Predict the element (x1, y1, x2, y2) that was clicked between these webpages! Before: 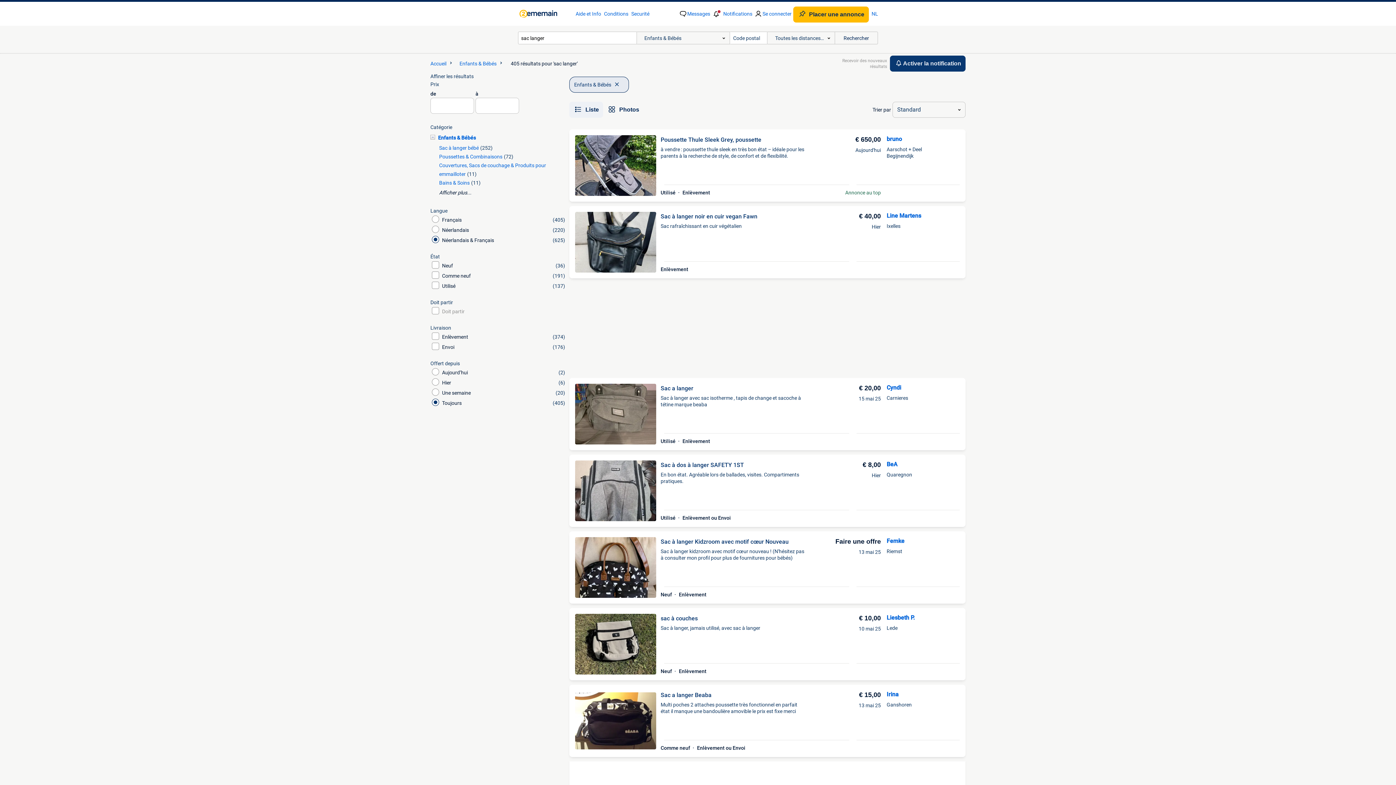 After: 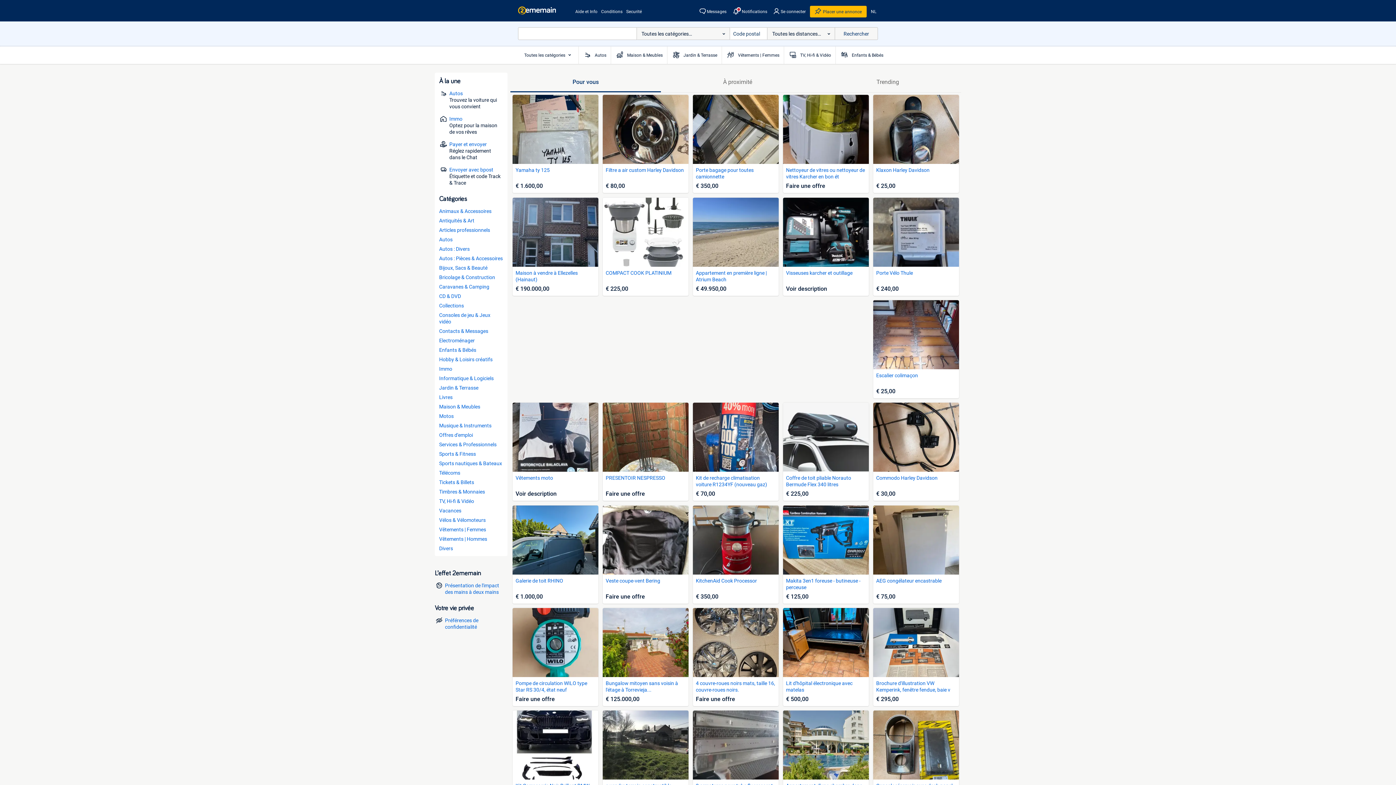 Action: label: Homepage bbox: (518, 5, 571, 21)